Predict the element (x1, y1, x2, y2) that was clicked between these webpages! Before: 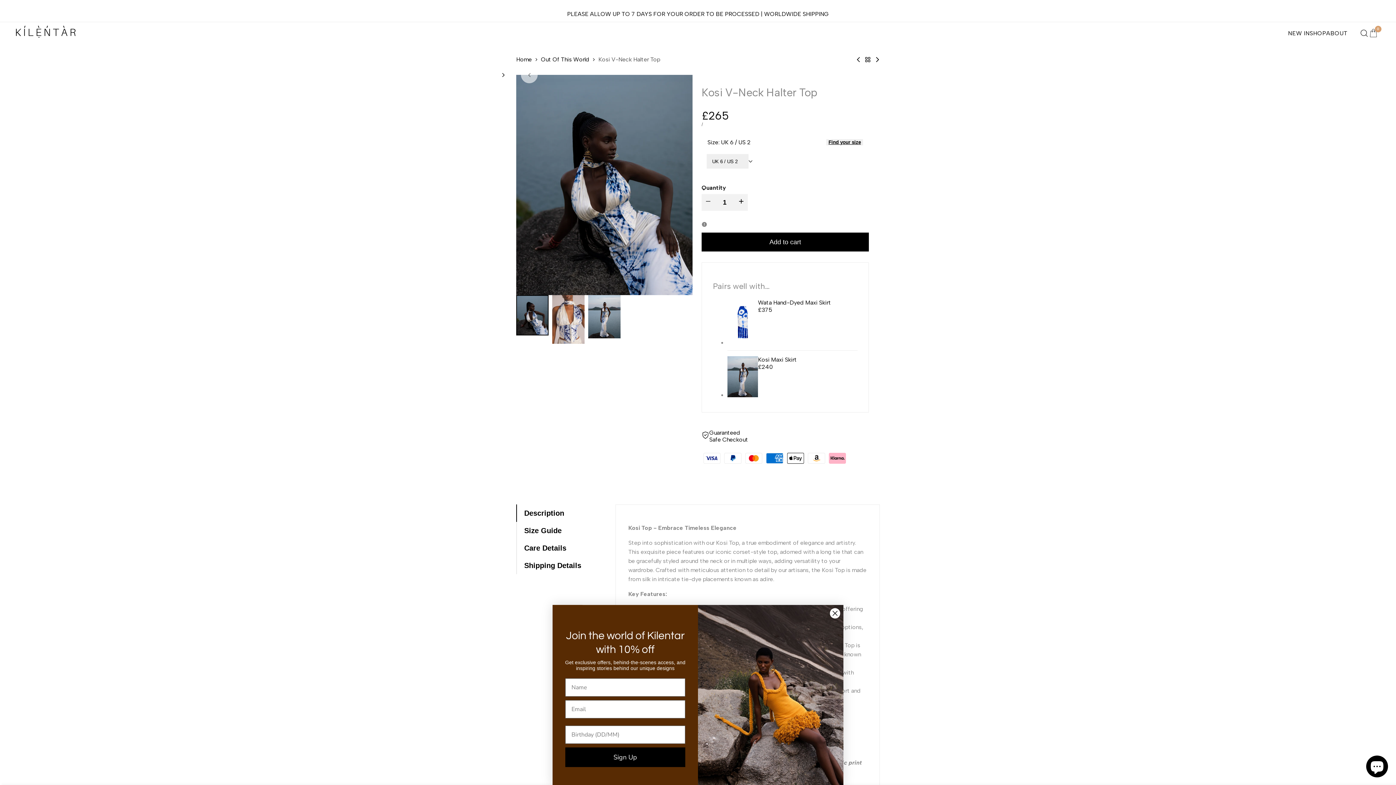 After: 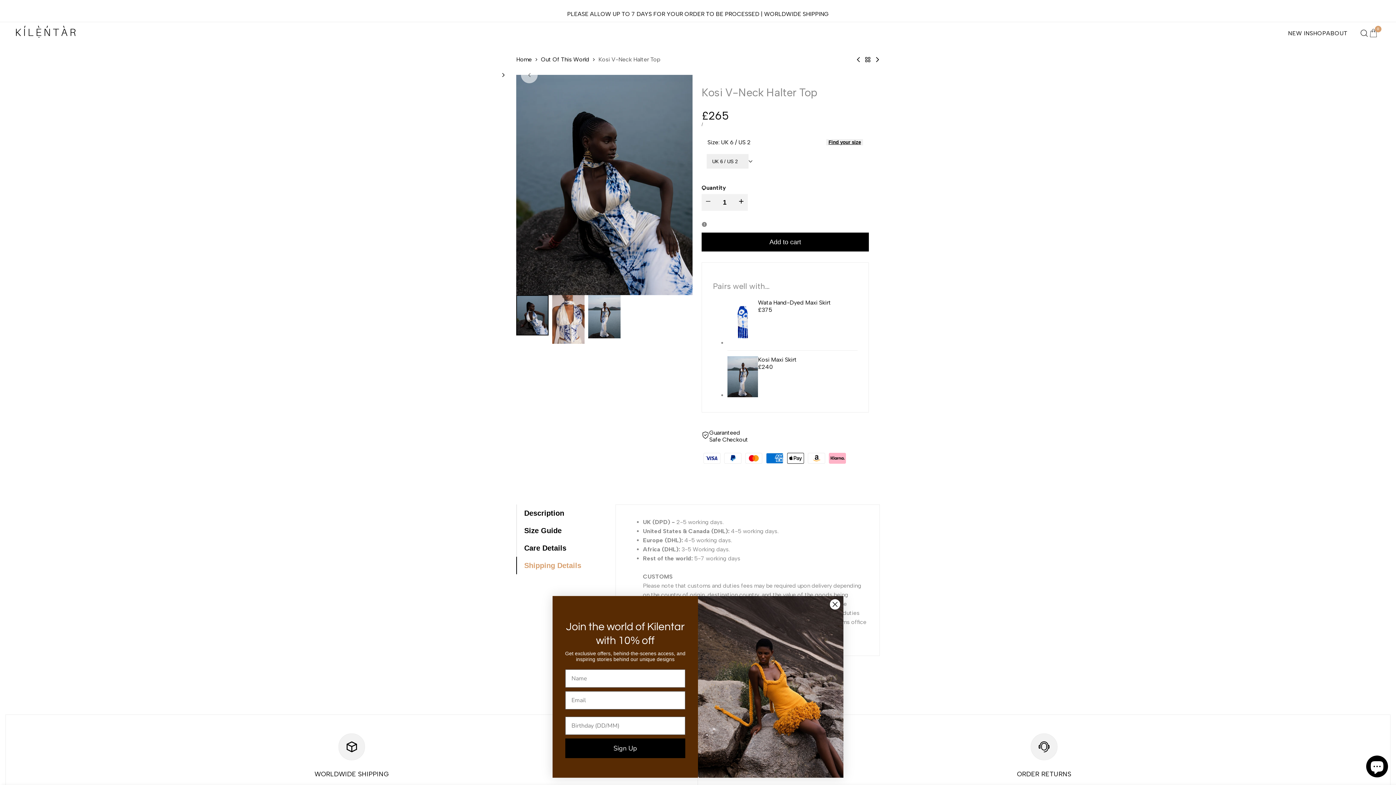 Action: label: Shipping Details bbox: (516, 556, 604, 574)